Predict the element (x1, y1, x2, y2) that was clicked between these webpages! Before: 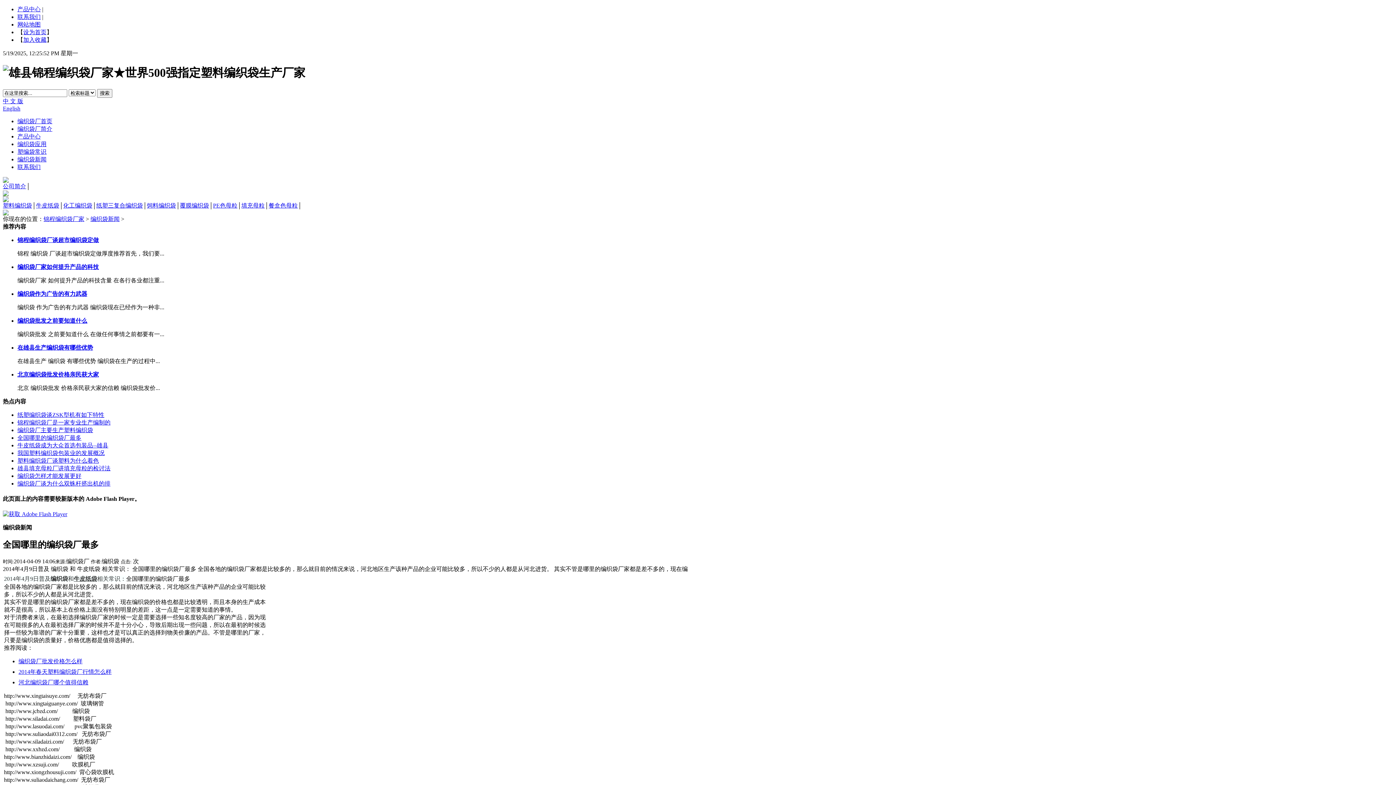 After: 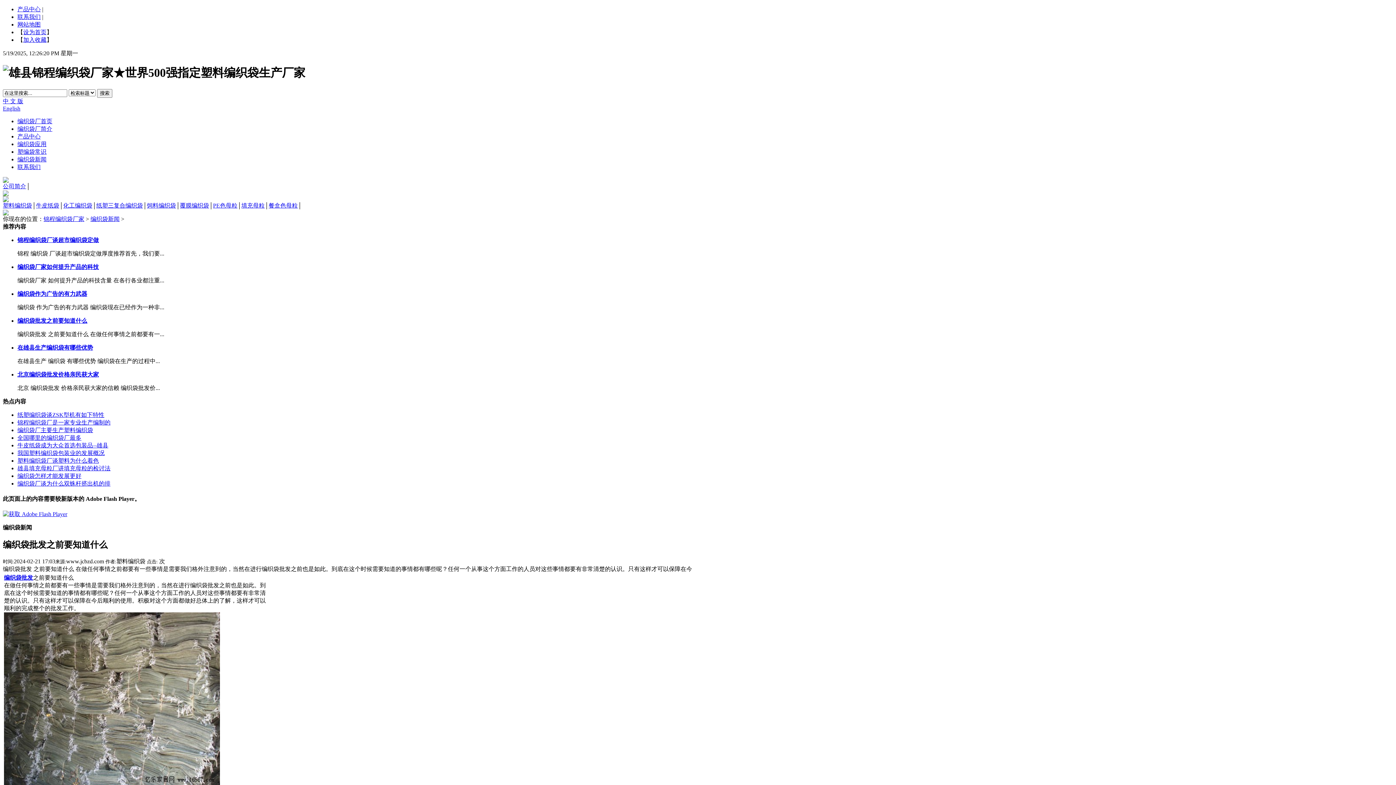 Action: label: 编织袋批发之前要知道什么 bbox: (17, 317, 87, 323)